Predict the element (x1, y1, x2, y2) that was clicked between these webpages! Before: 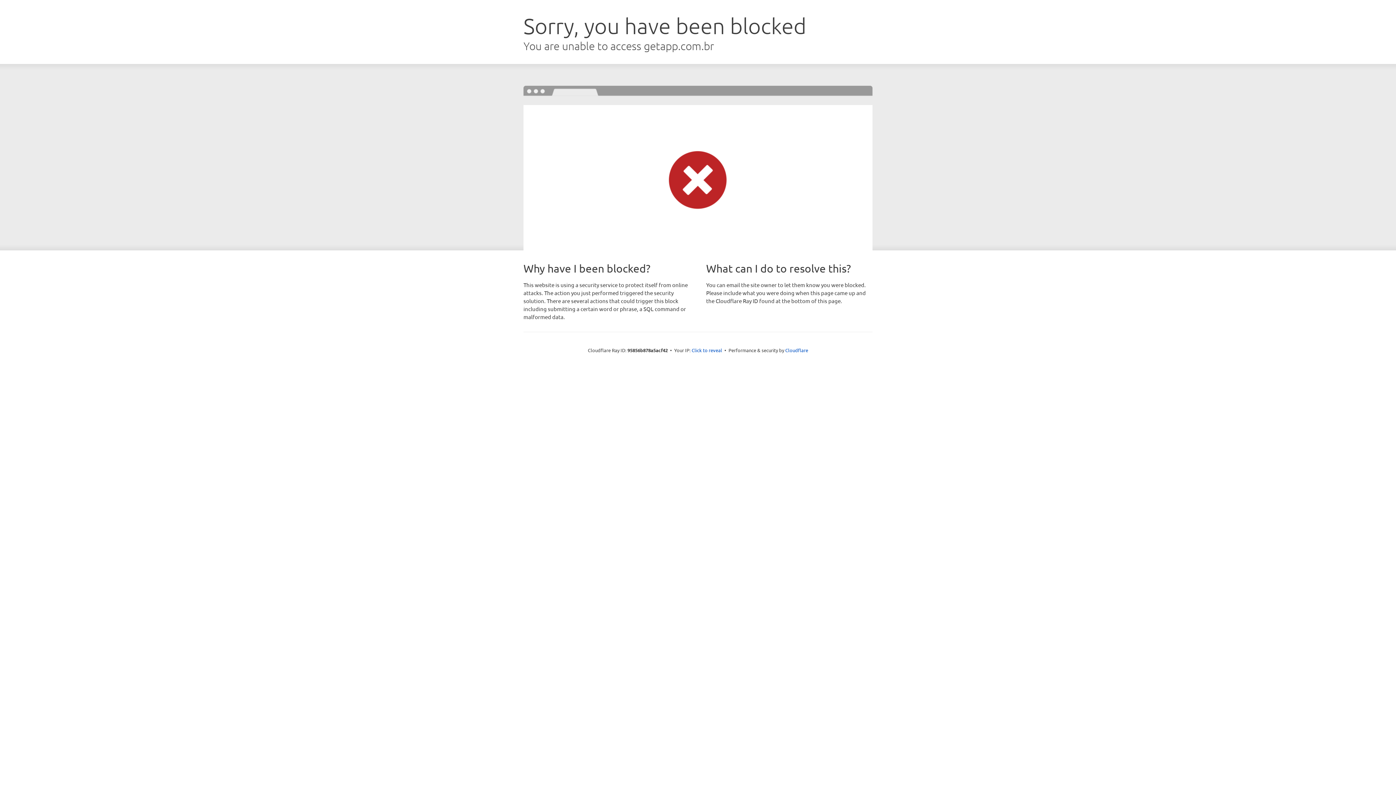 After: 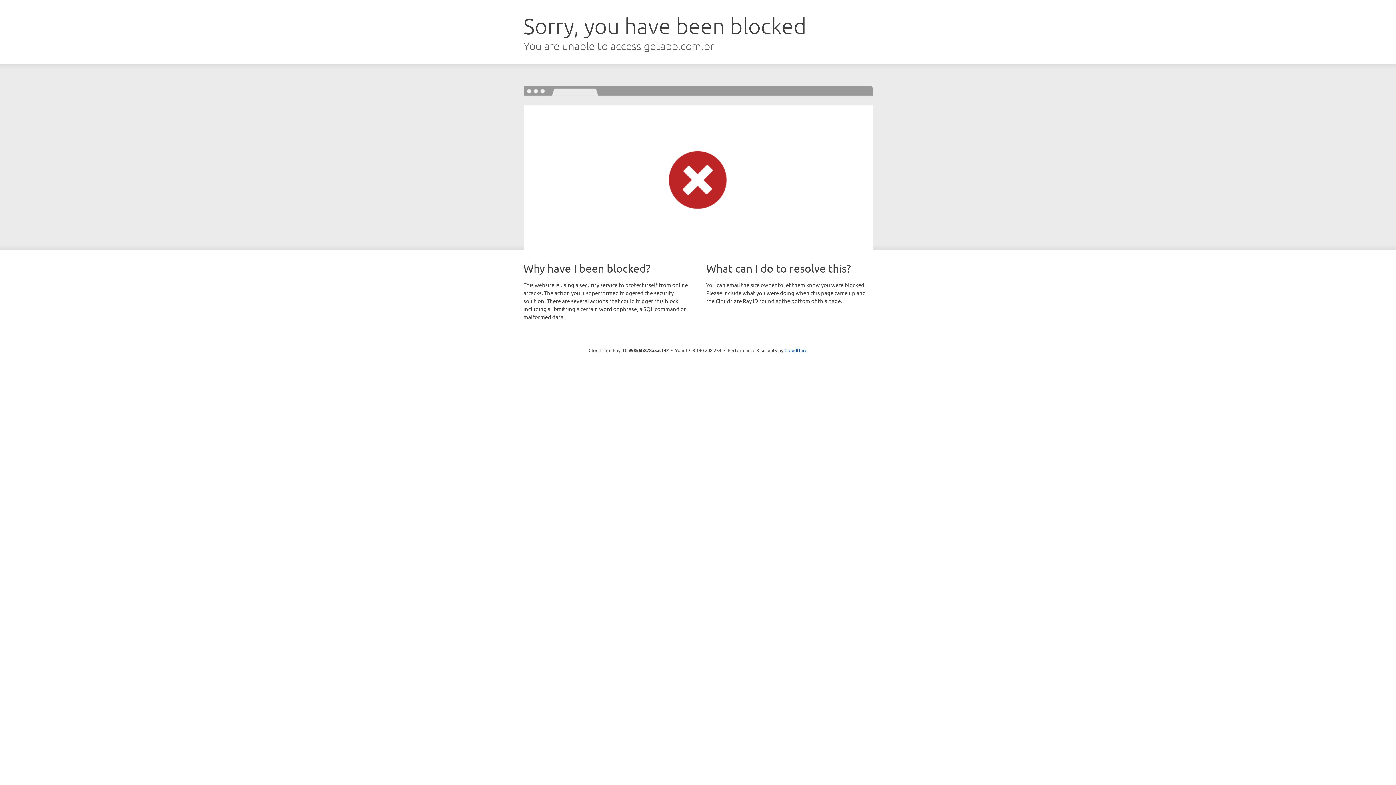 Action: label: Click to reveal bbox: (691, 346, 722, 353)